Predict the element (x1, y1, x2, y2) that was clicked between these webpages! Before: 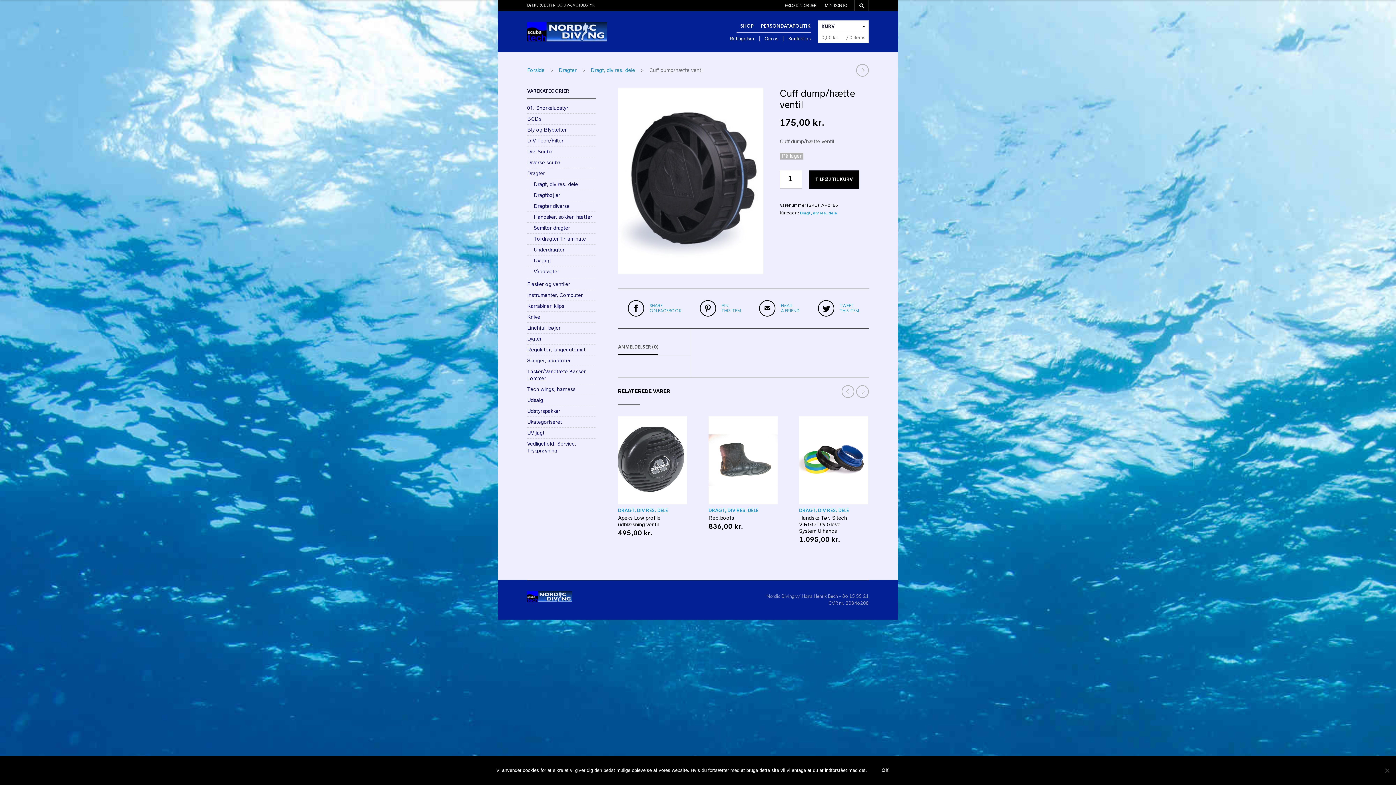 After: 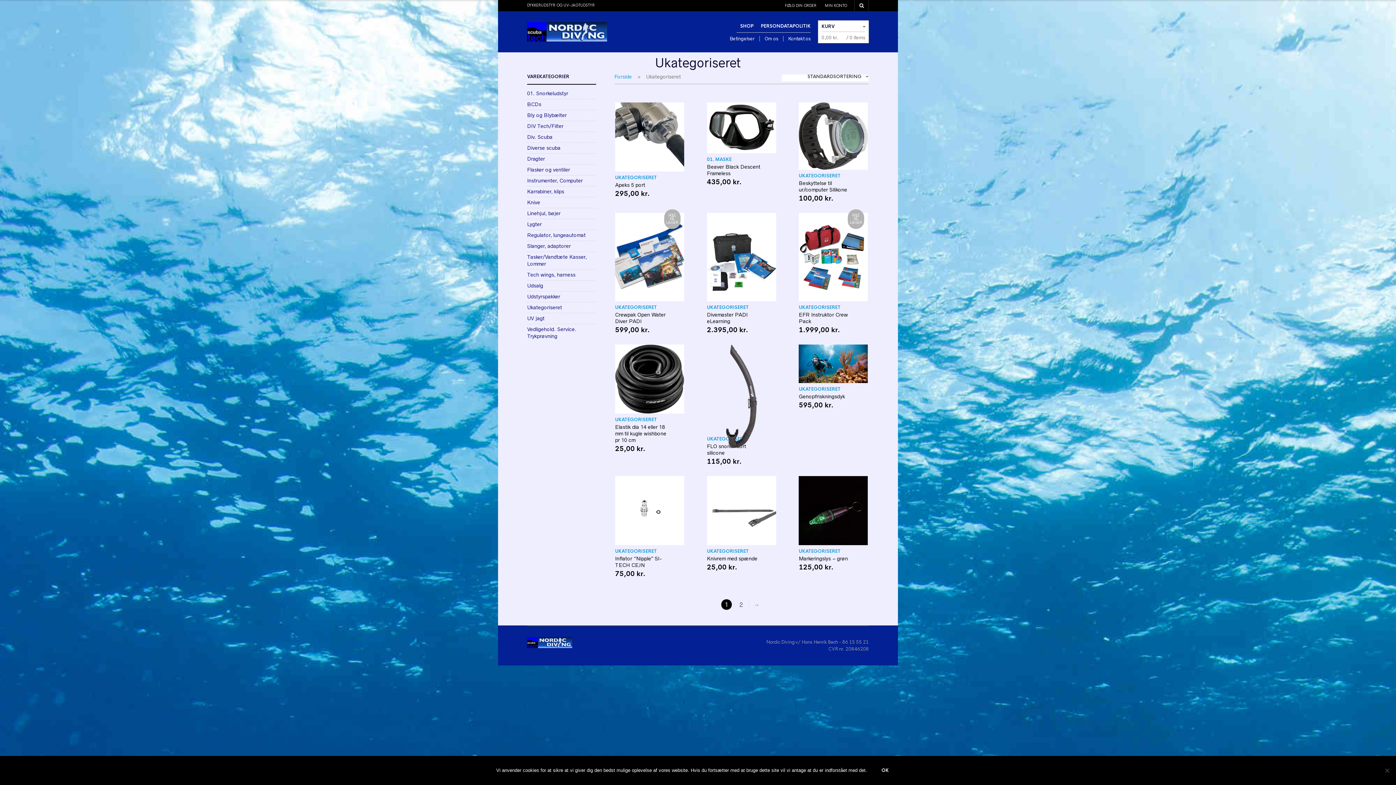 Action: label: Ukategoriseret bbox: (527, 419, 562, 425)